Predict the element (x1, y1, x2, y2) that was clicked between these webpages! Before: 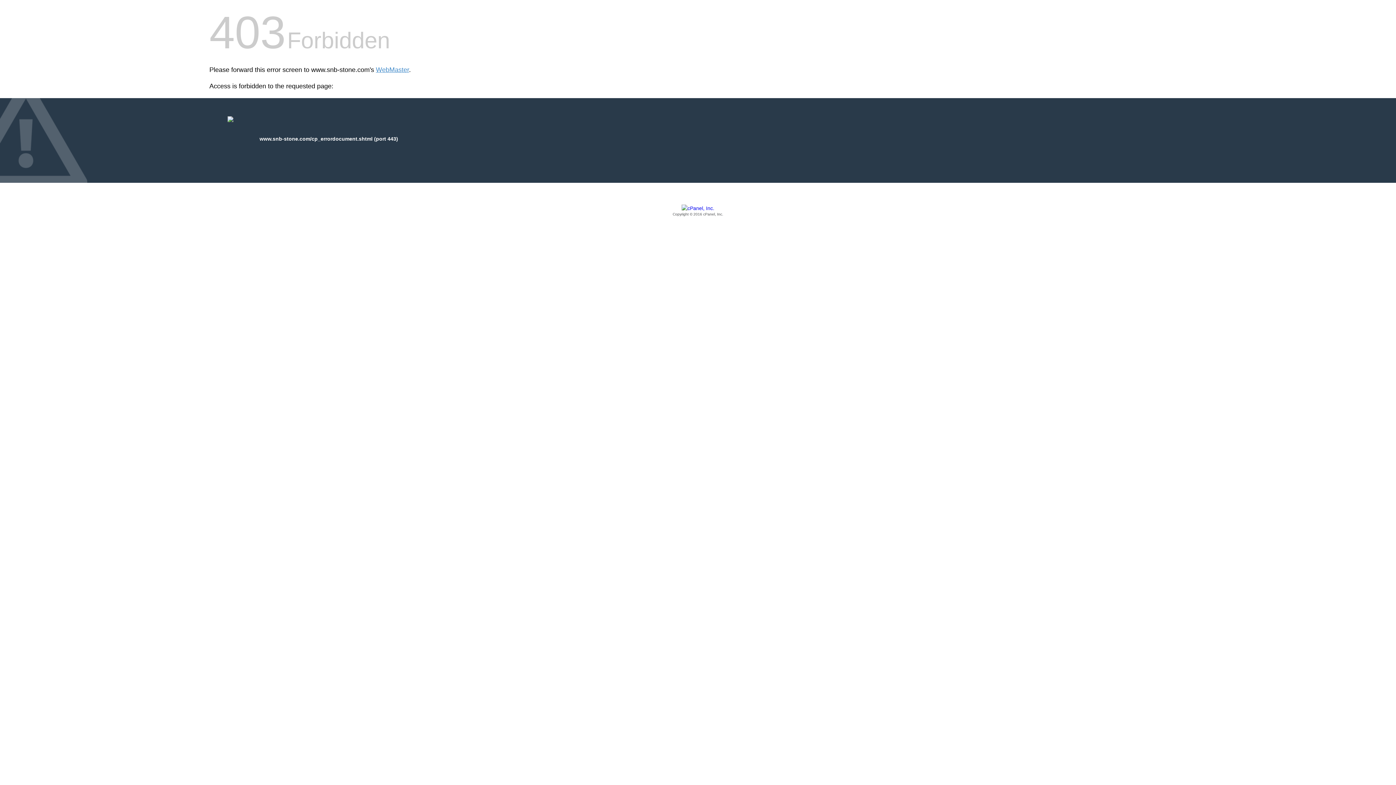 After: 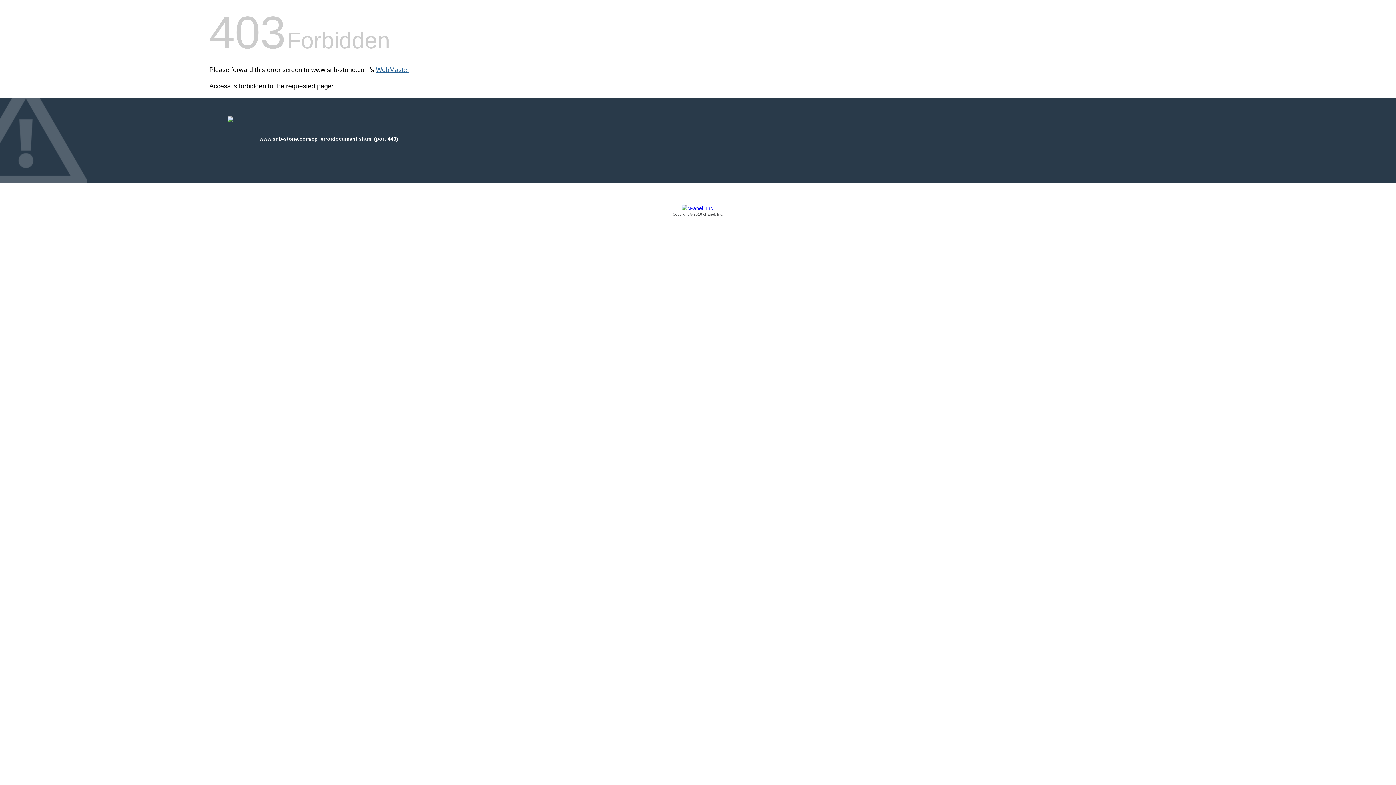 Action: bbox: (376, 66, 409, 73) label: WebMaster